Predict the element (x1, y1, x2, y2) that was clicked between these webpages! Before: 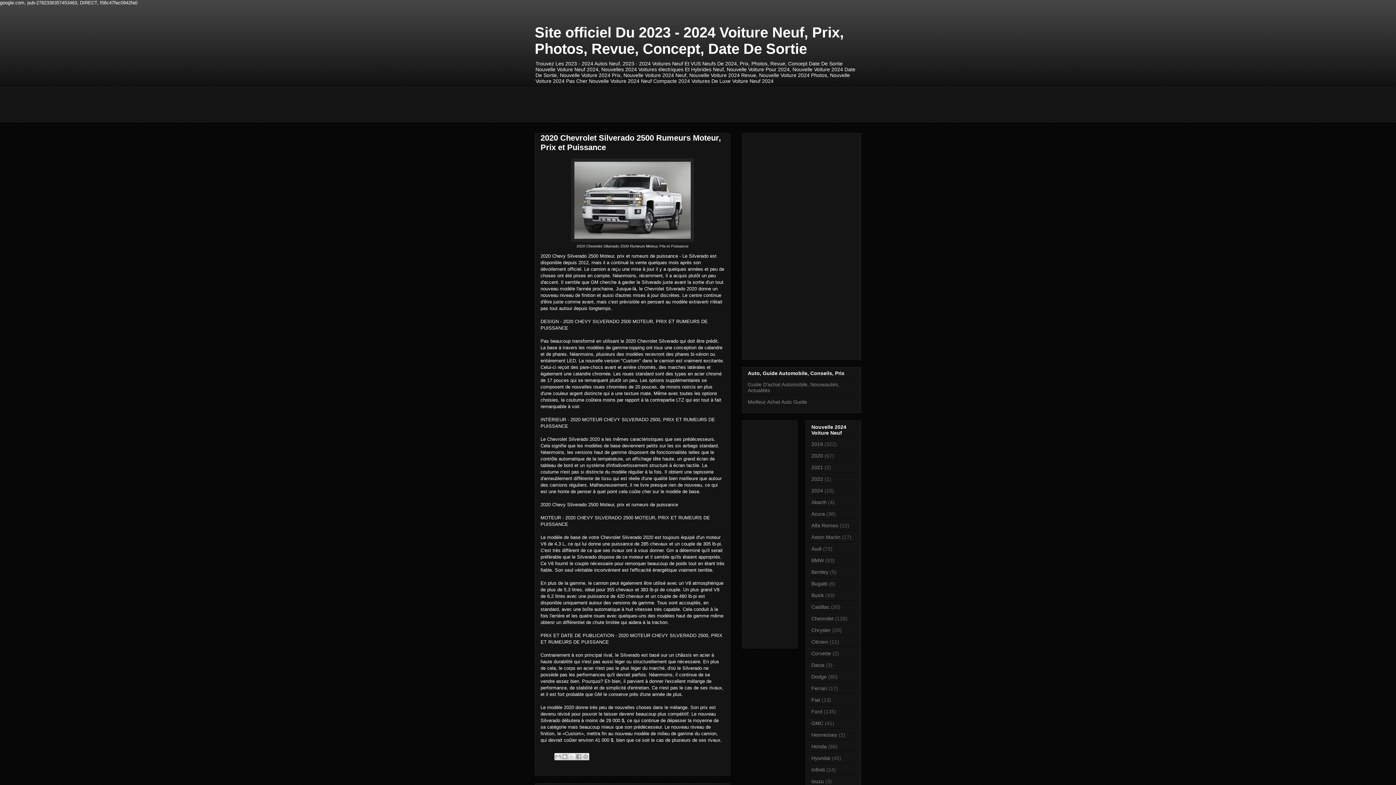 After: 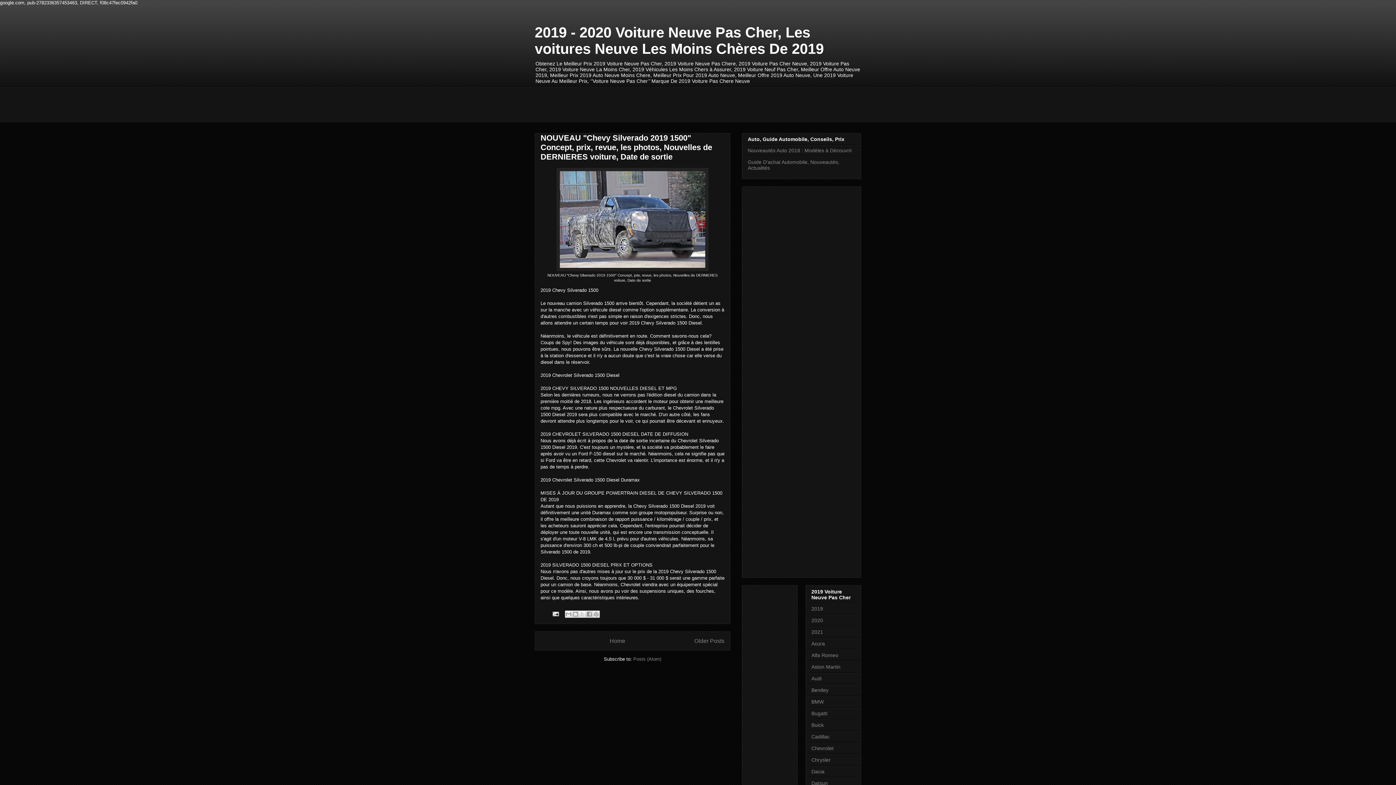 Action: bbox: (748, 399, 807, 405) label: Meilleur Achat Auto Guide